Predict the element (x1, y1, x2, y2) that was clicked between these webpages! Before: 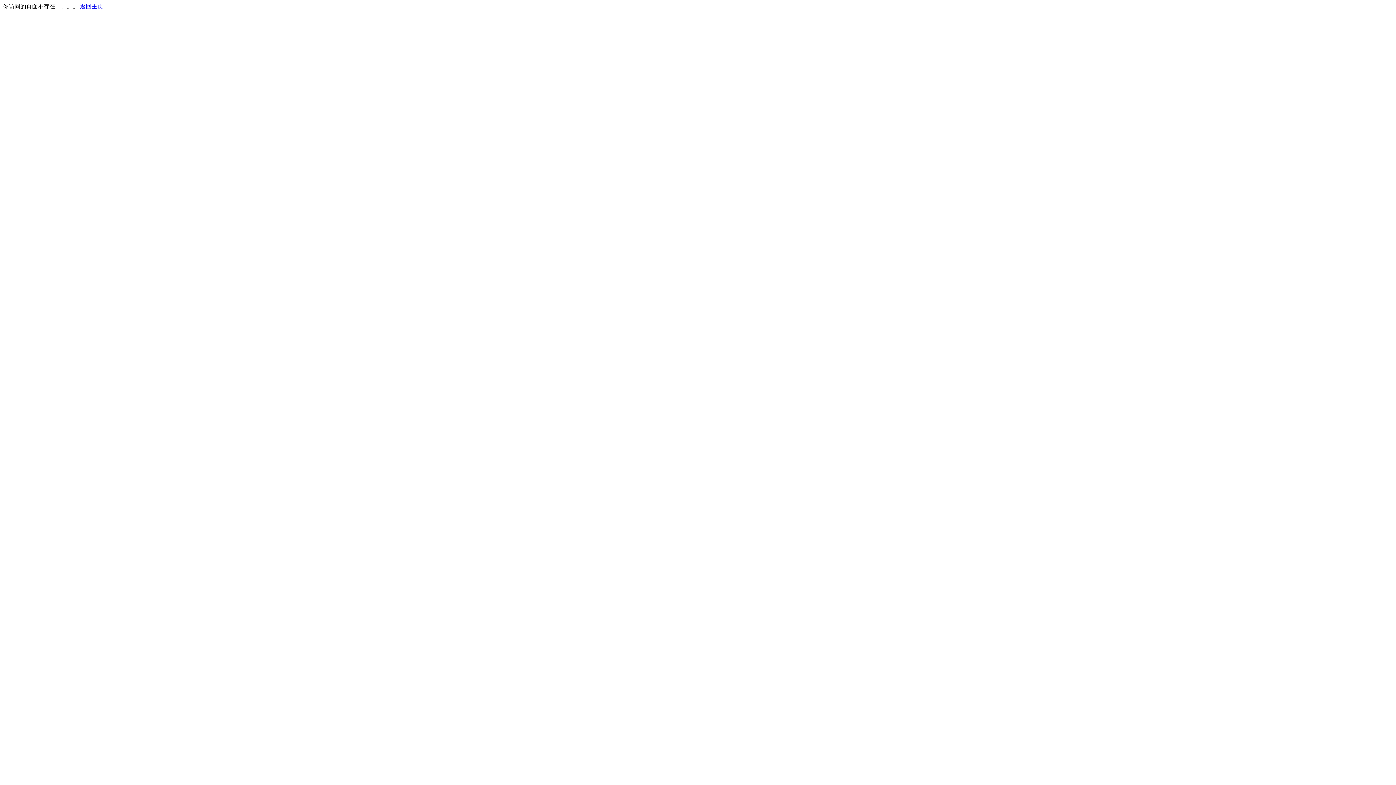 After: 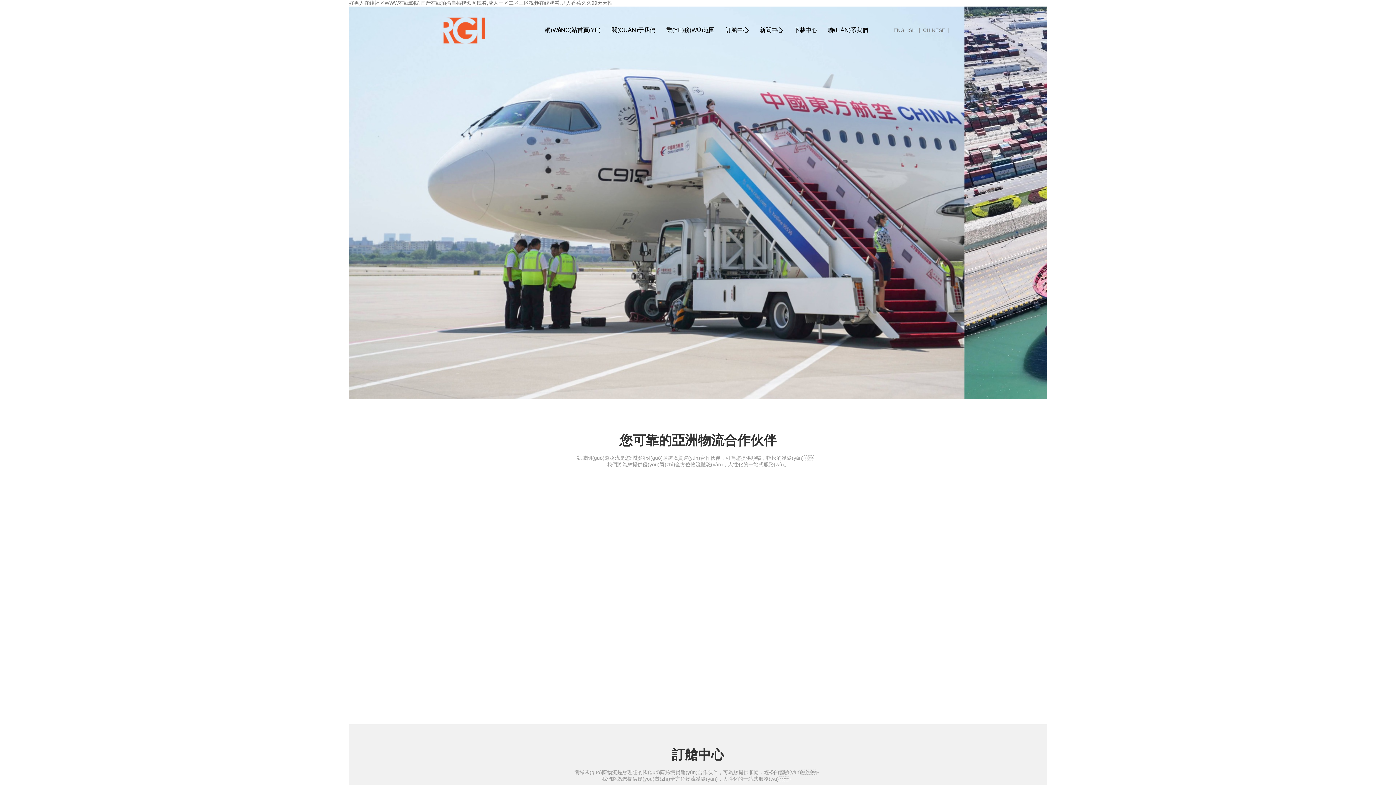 Action: bbox: (80, 3, 103, 9) label: 返回主页